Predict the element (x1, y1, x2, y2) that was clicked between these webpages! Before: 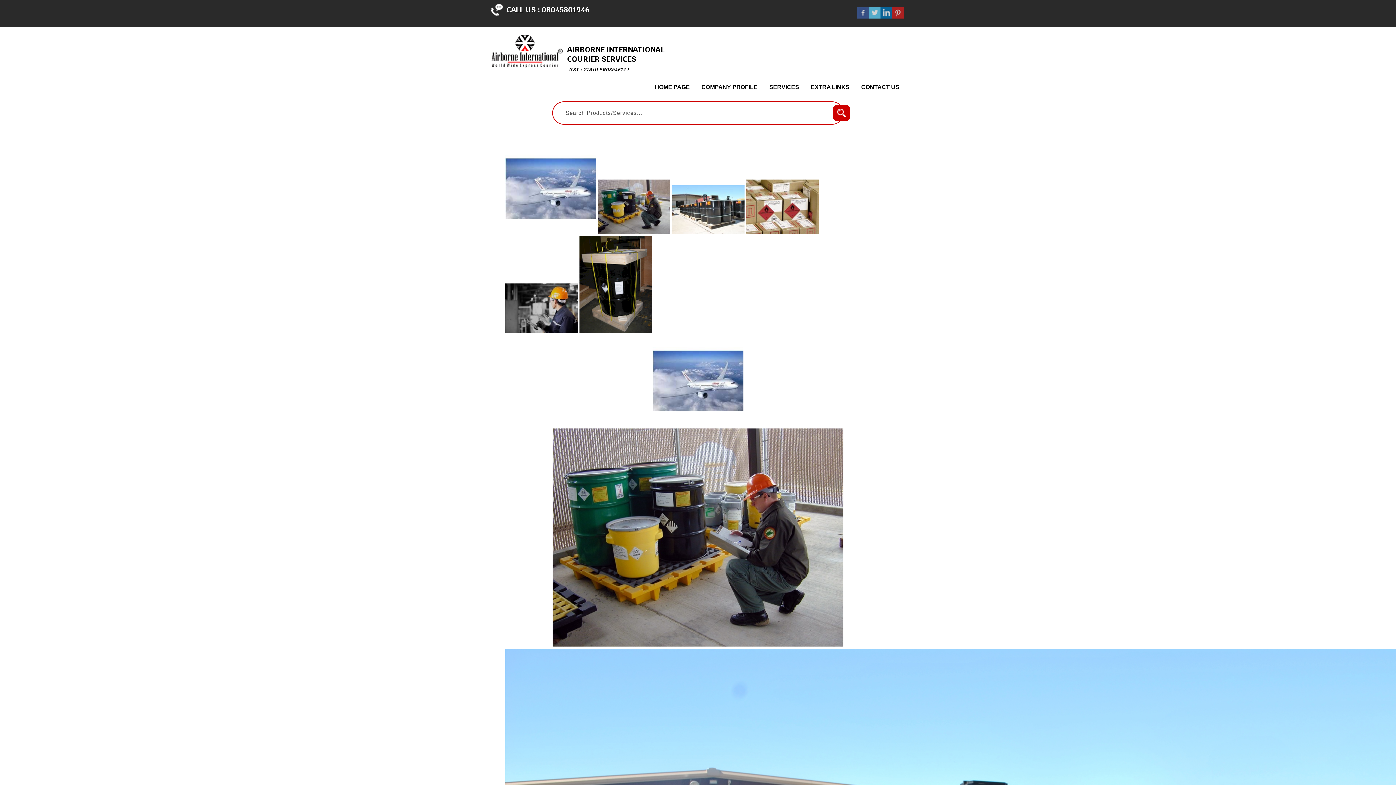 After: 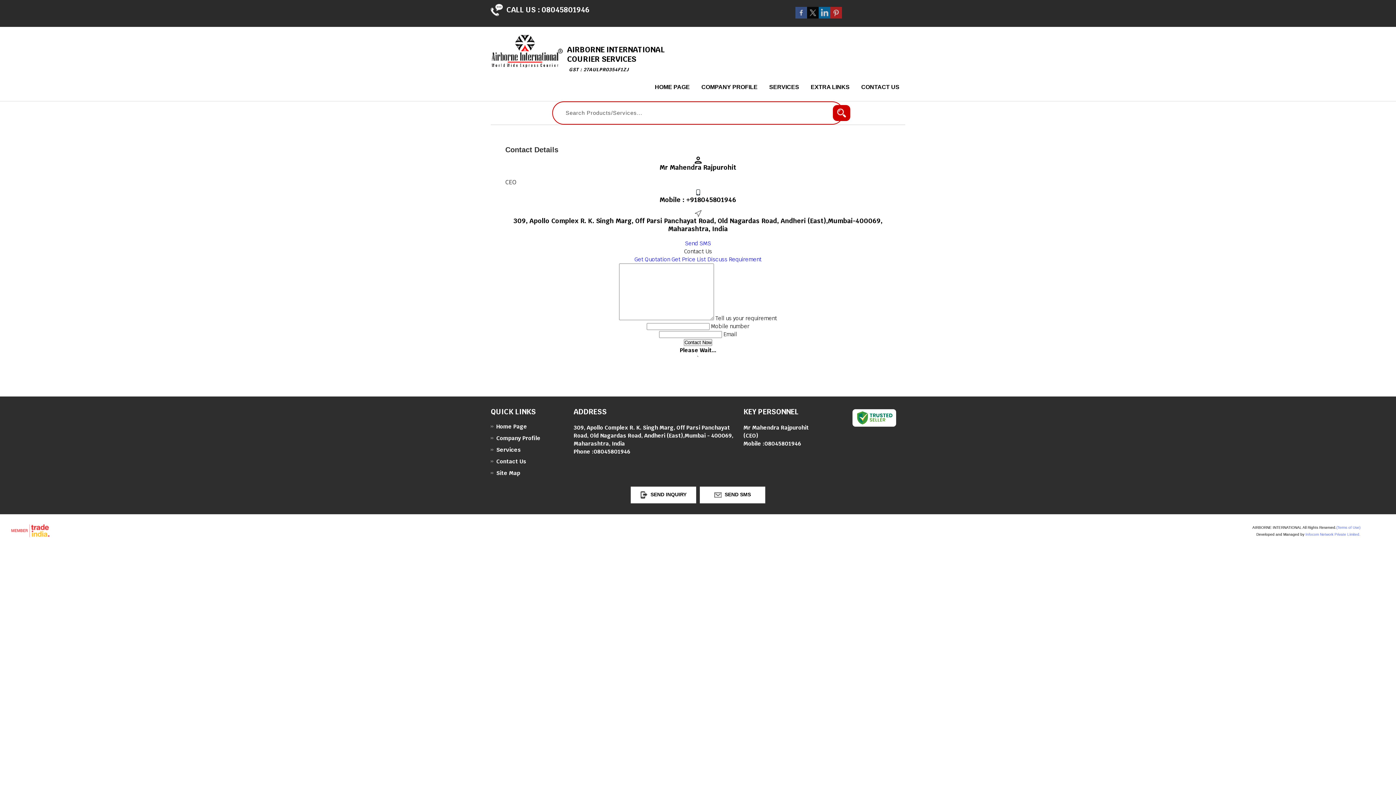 Action: bbox: (855, 80, 905, 93) label: CONTACT US